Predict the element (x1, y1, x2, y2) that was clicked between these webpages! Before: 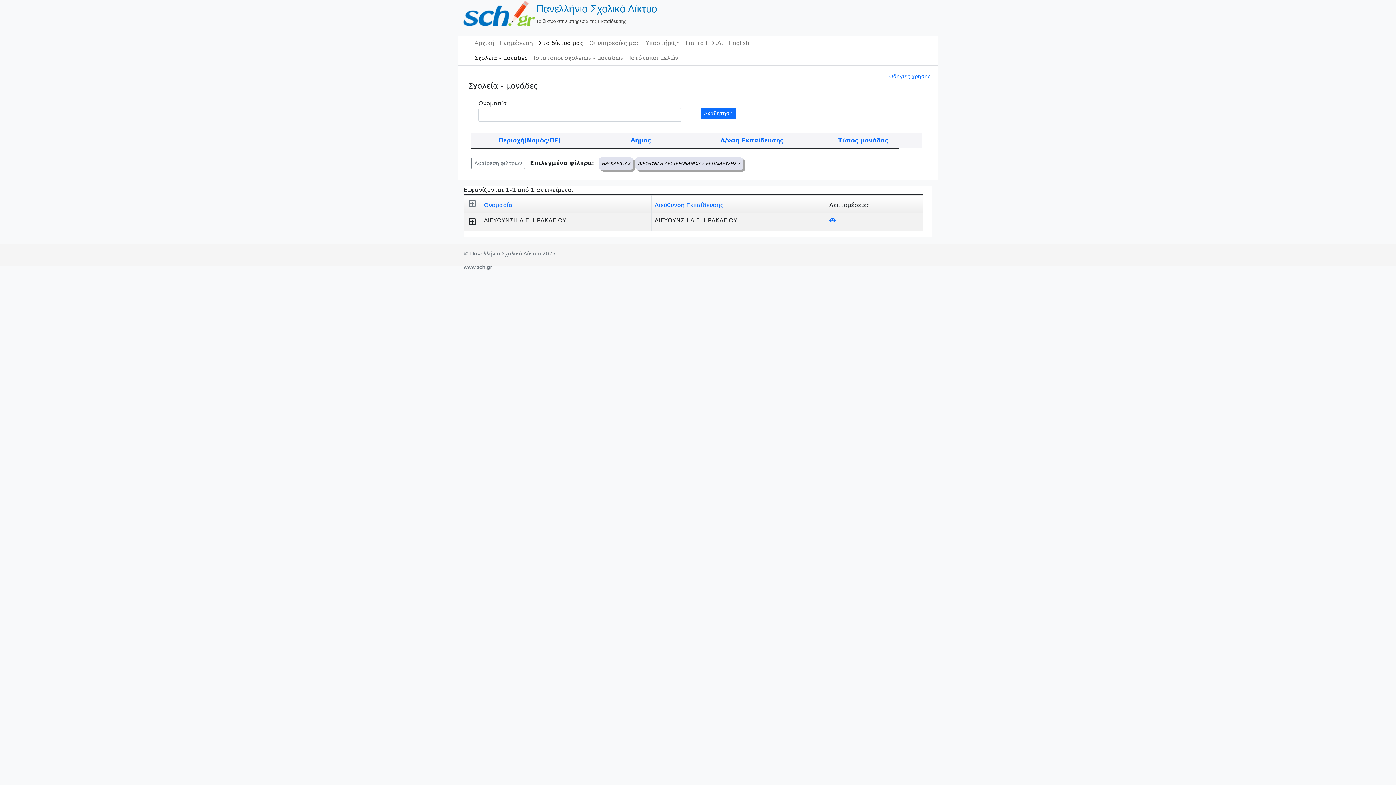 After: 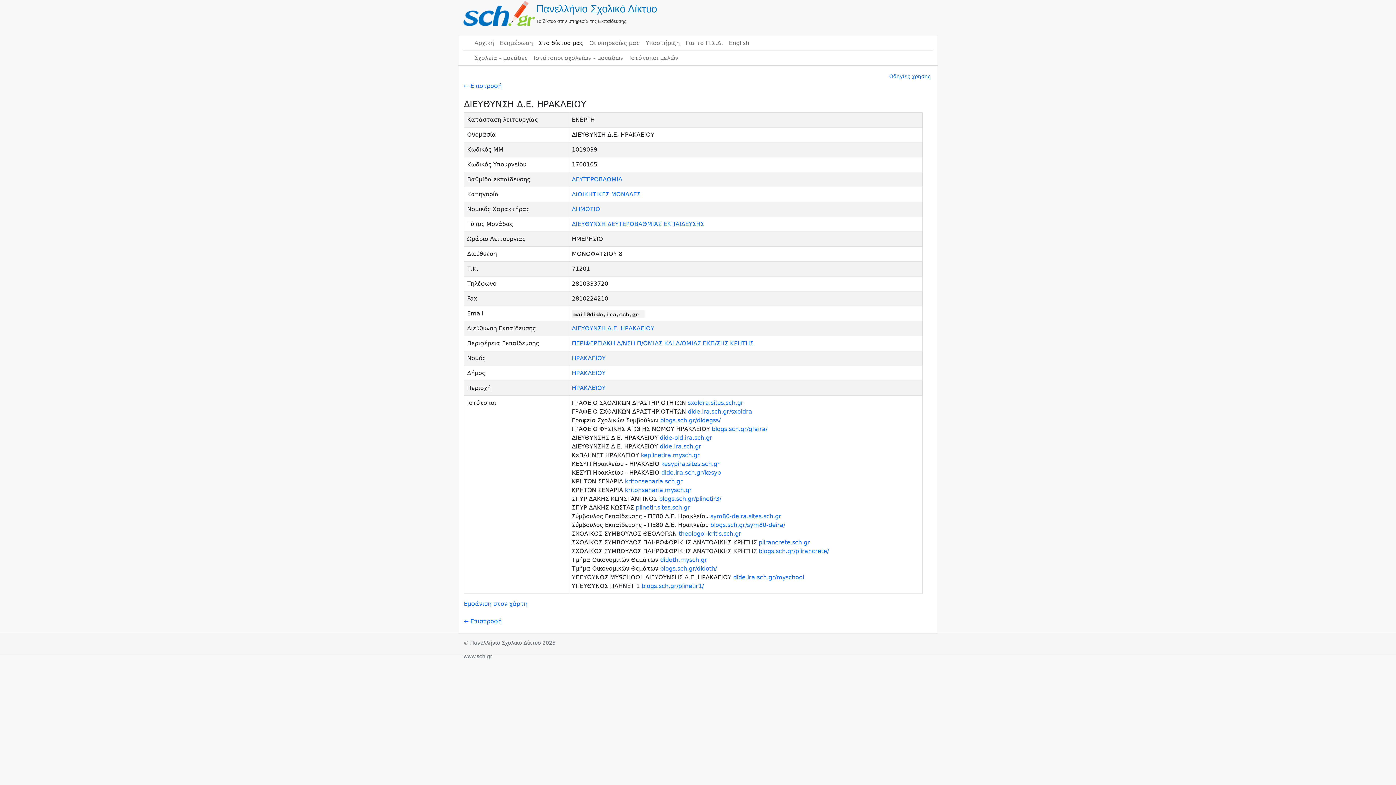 Action: bbox: (829, 217, 836, 224)